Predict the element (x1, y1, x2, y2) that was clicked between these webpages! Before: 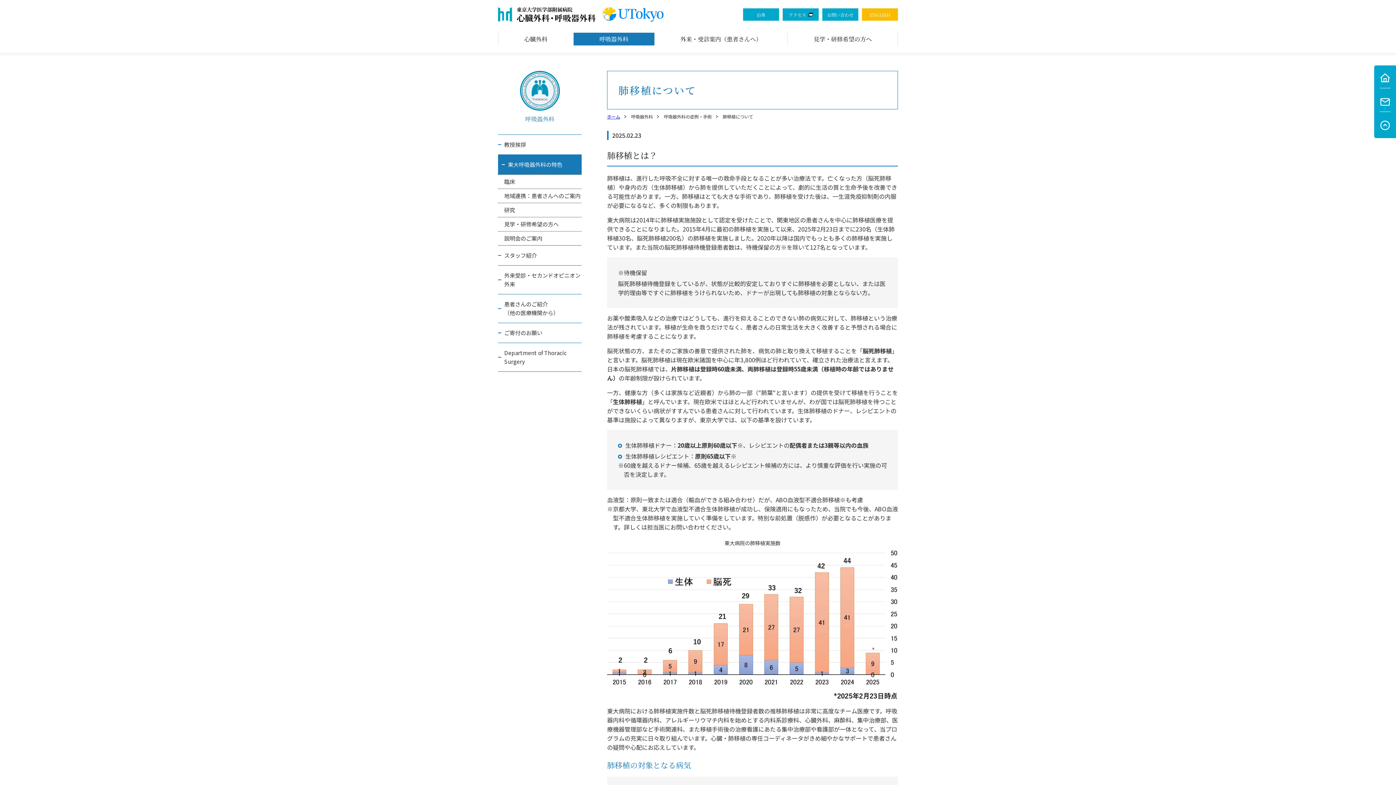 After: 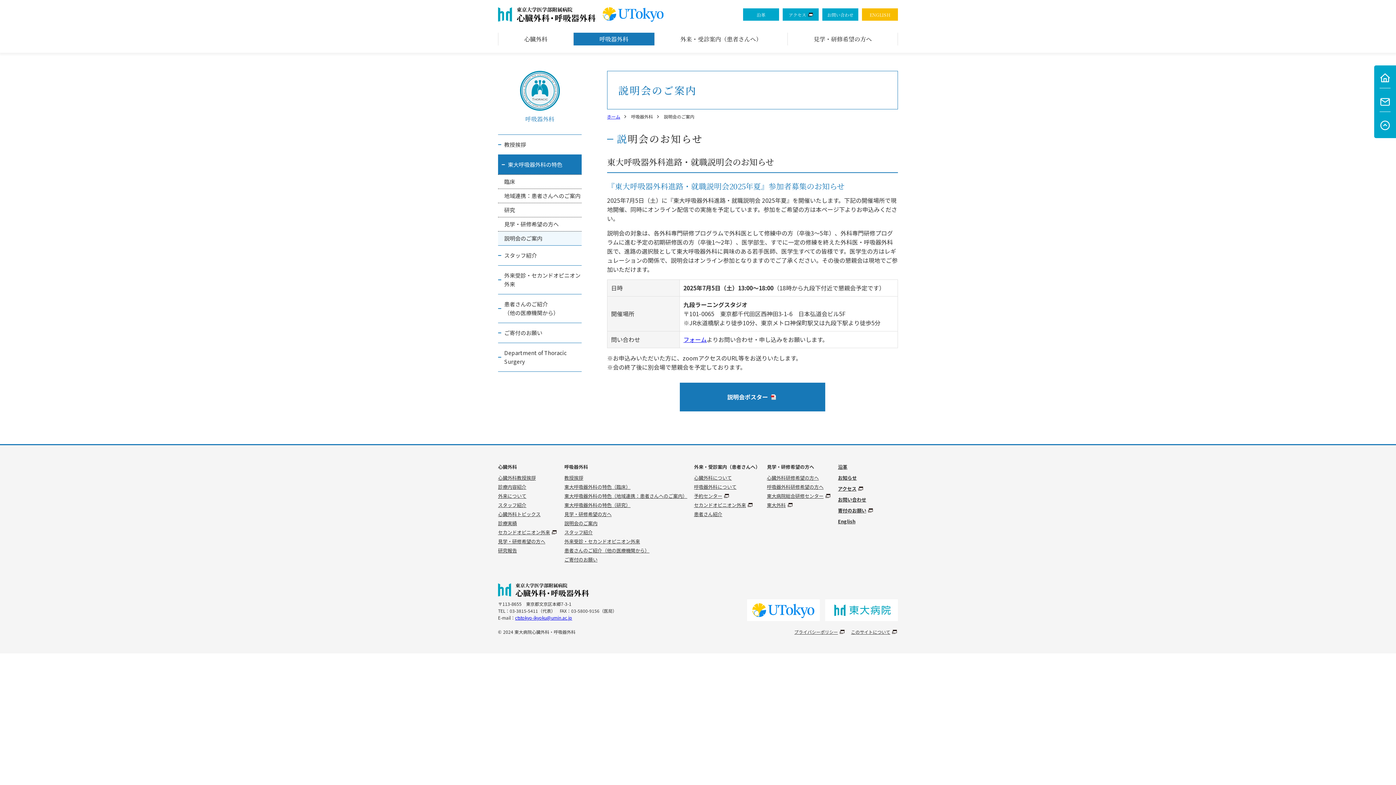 Action: bbox: (498, 231, 581, 245) label: 説明会のご案内